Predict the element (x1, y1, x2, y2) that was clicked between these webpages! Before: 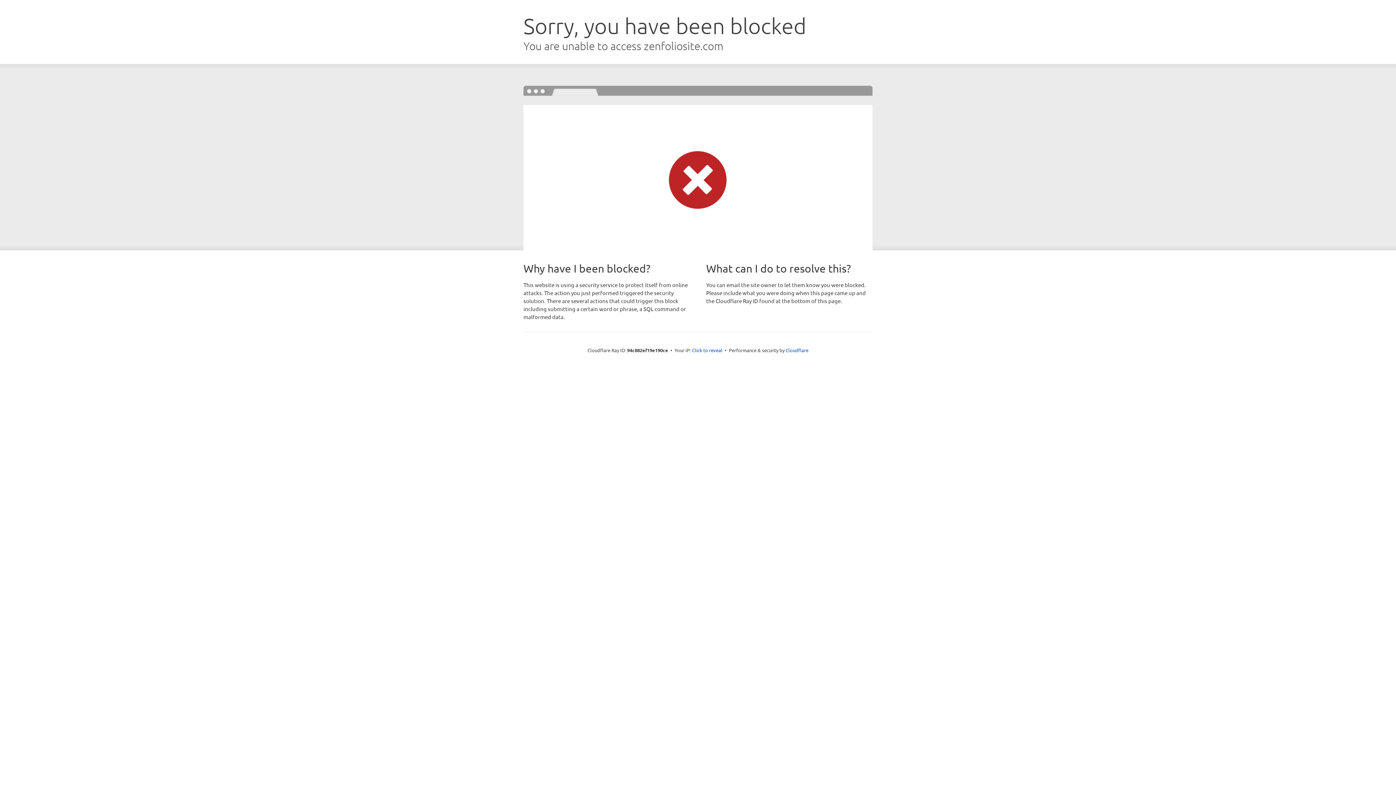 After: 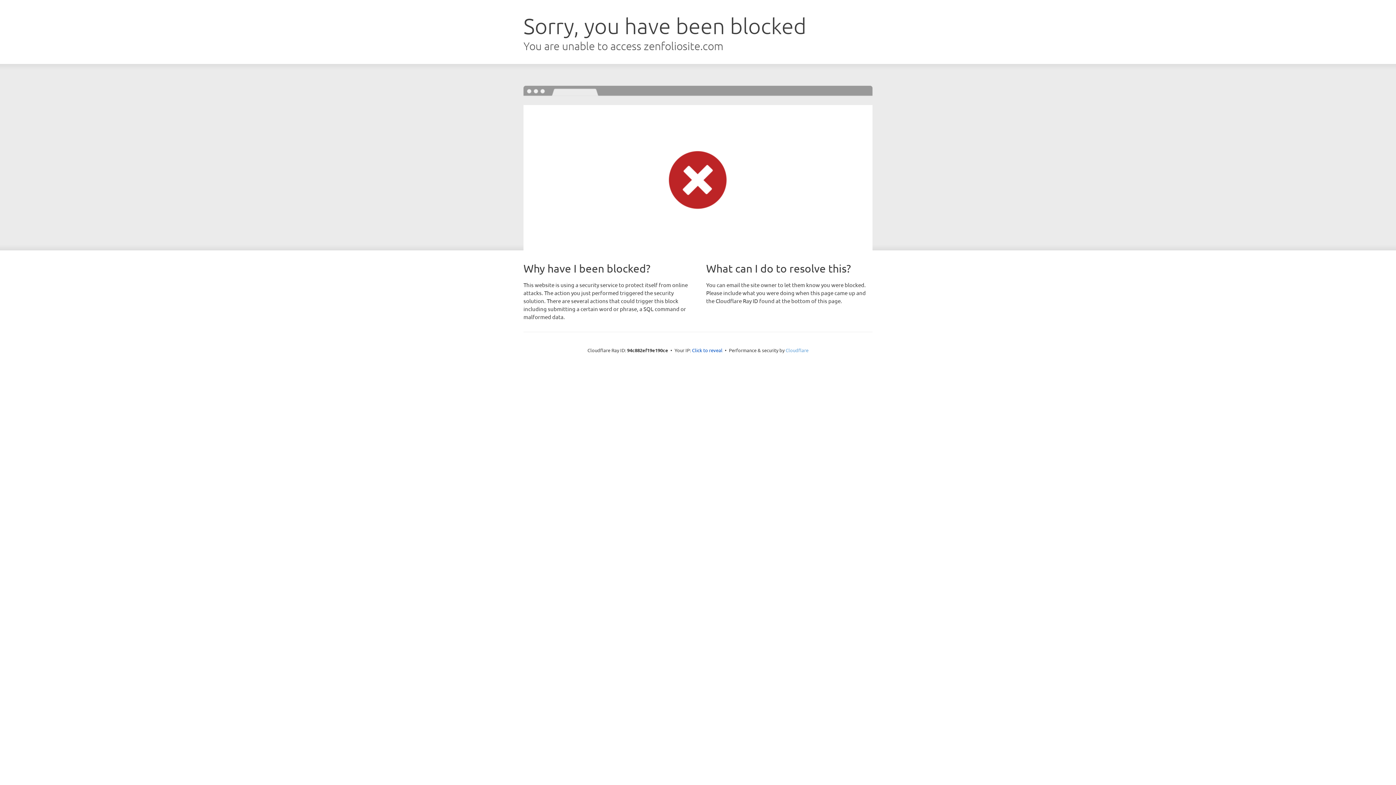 Action: label: Cloudflare bbox: (785, 347, 808, 353)